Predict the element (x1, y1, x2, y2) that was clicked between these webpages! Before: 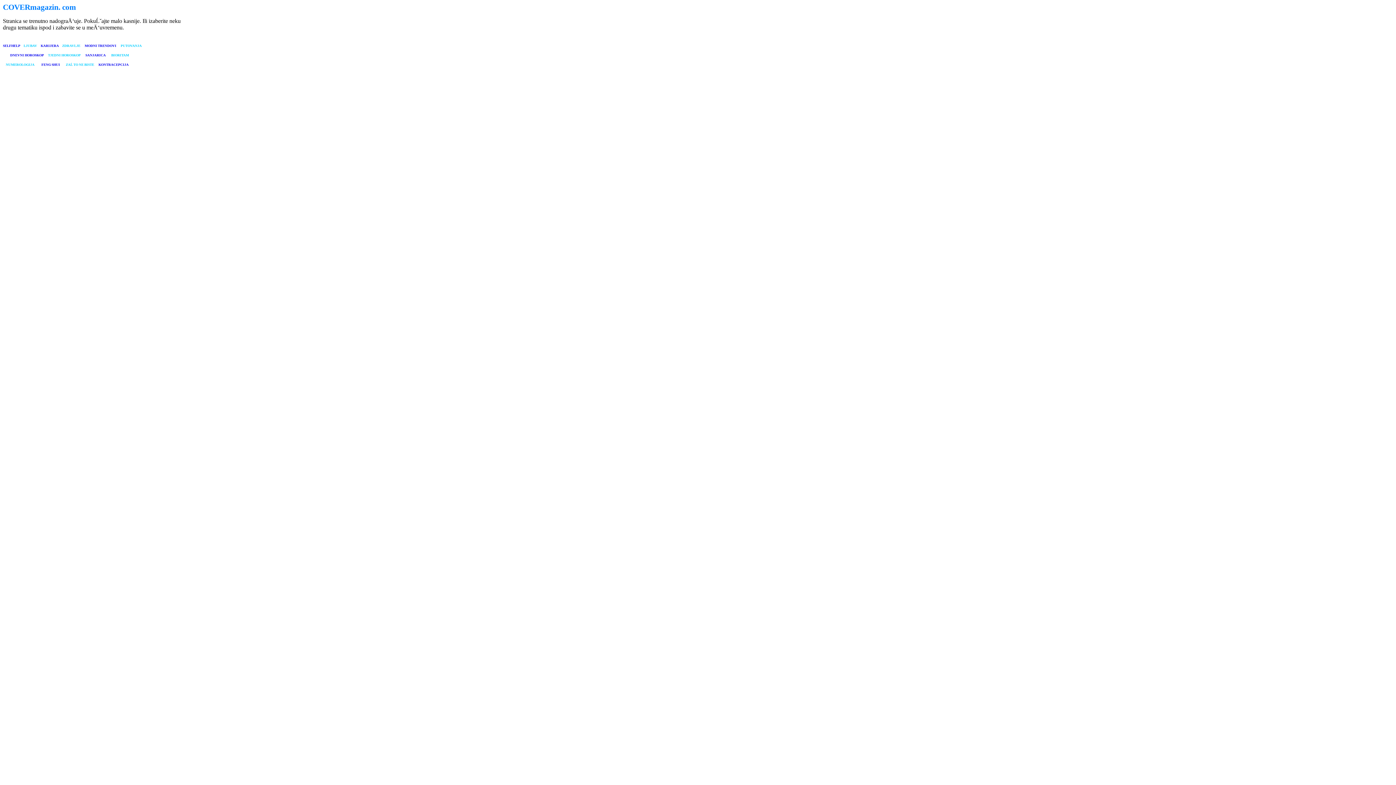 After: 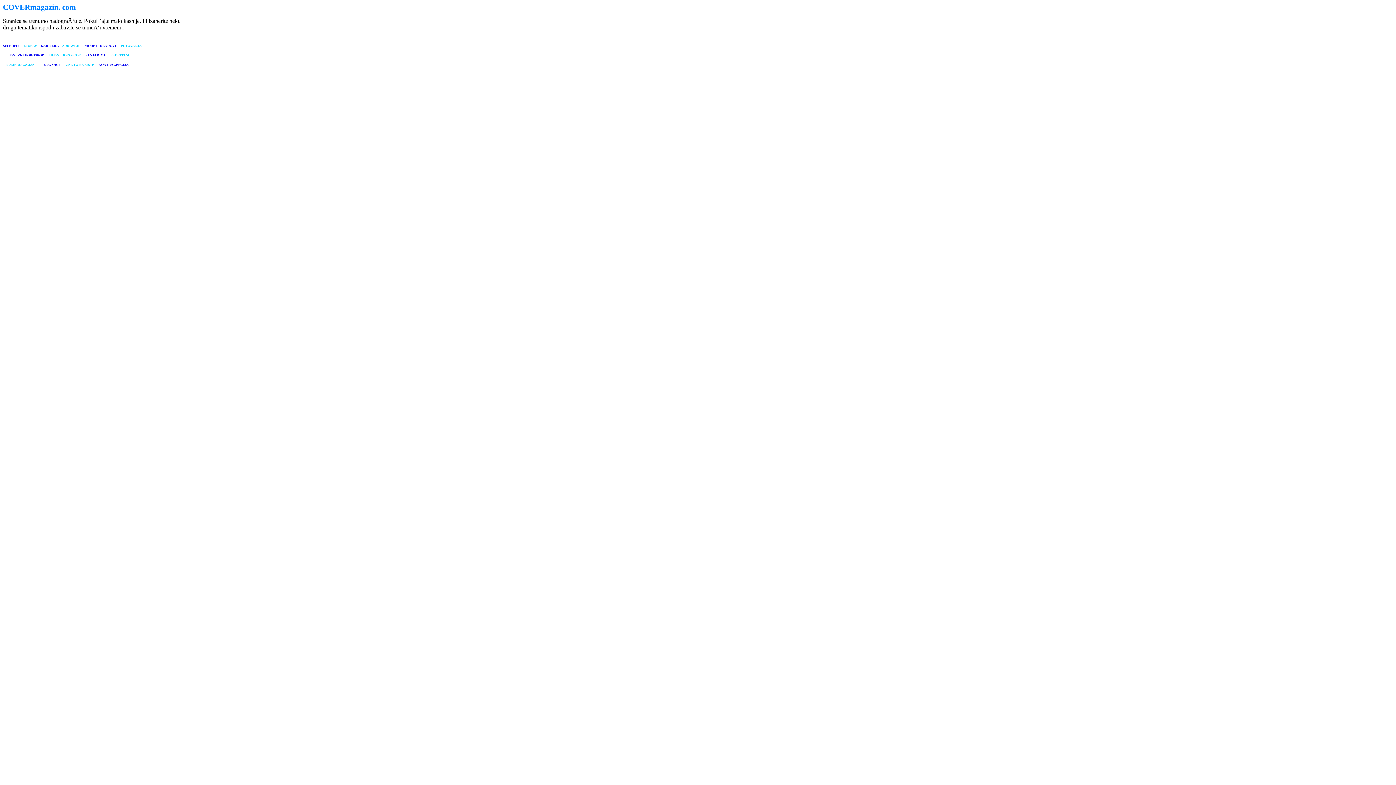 Action: bbox: (40, 44, 58, 47) label: KARIJERA